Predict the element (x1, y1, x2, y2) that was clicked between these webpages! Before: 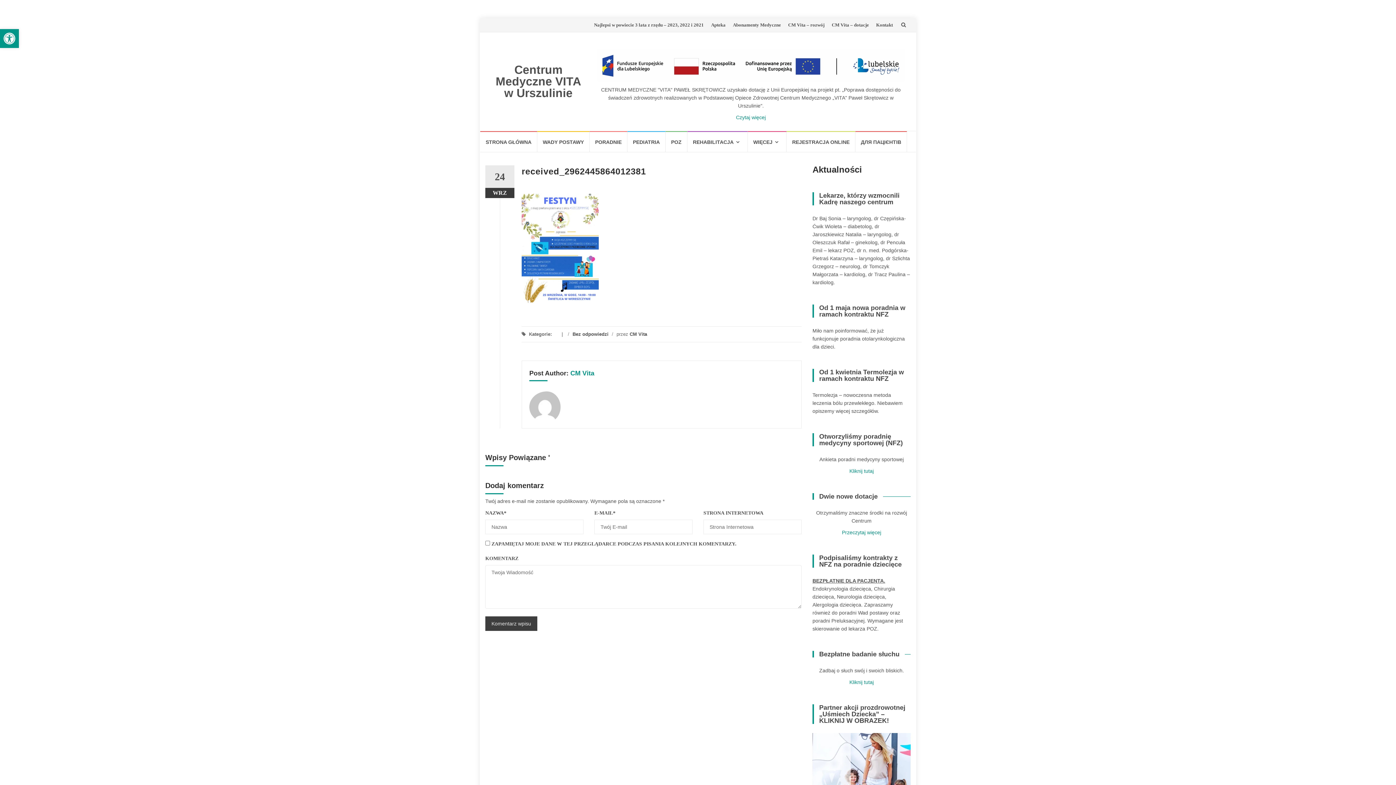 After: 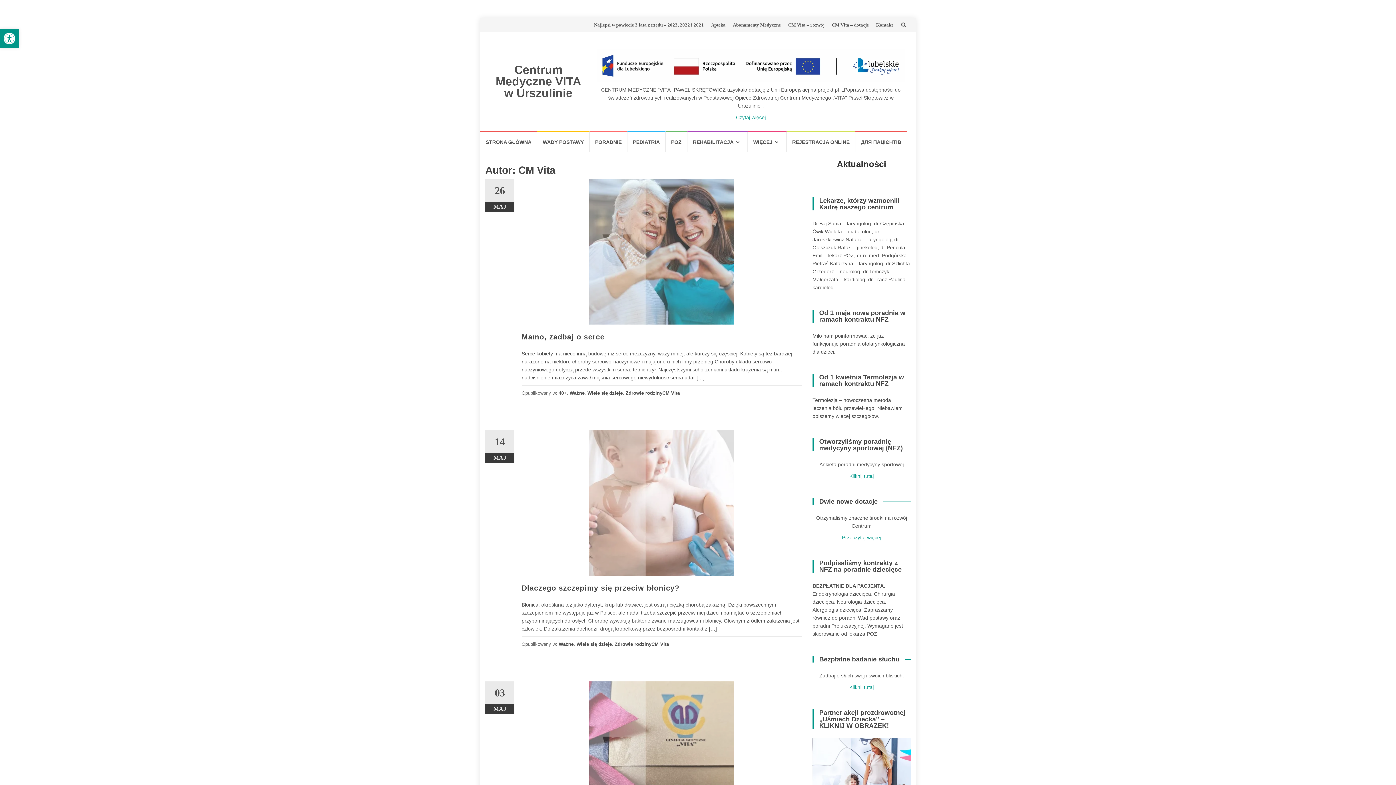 Action: label: CM Vita bbox: (570, 369, 594, 377)